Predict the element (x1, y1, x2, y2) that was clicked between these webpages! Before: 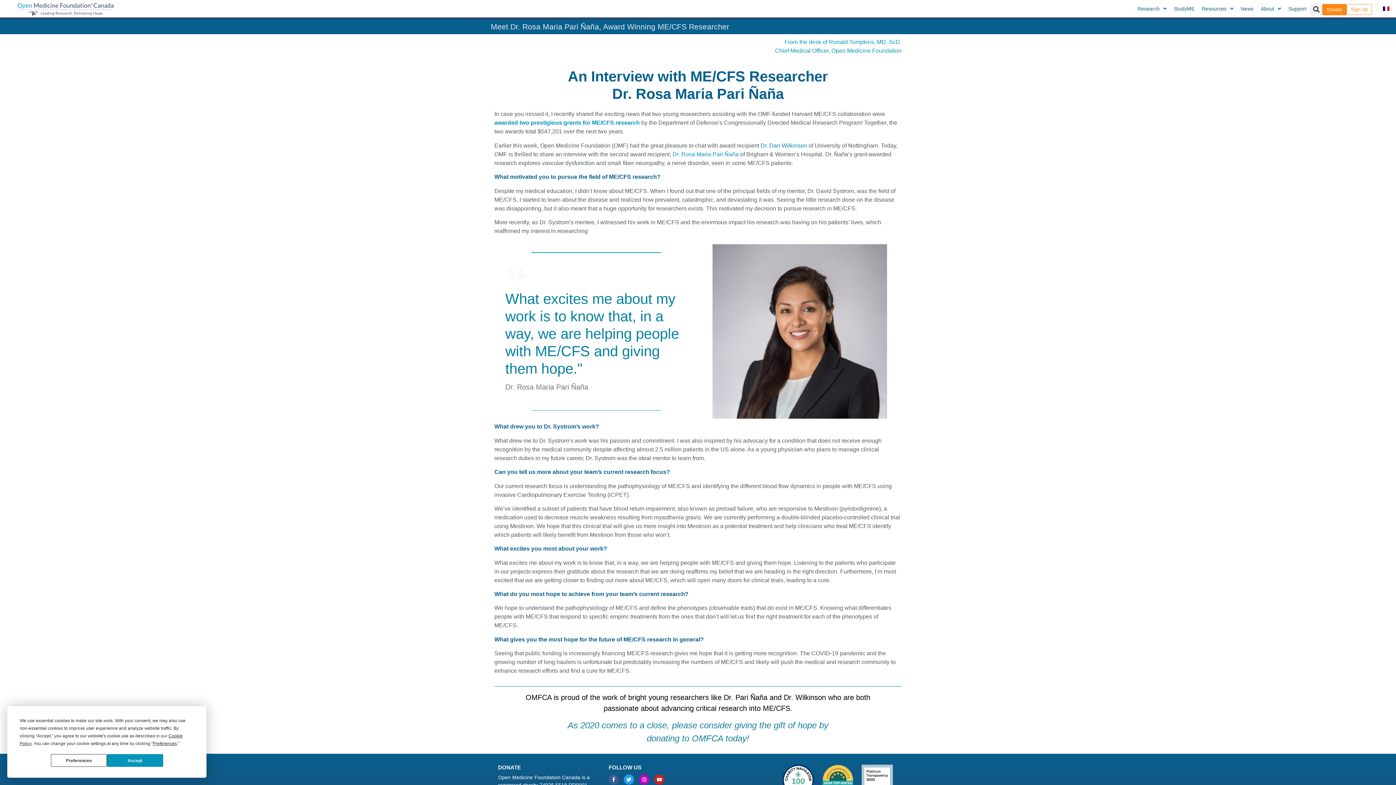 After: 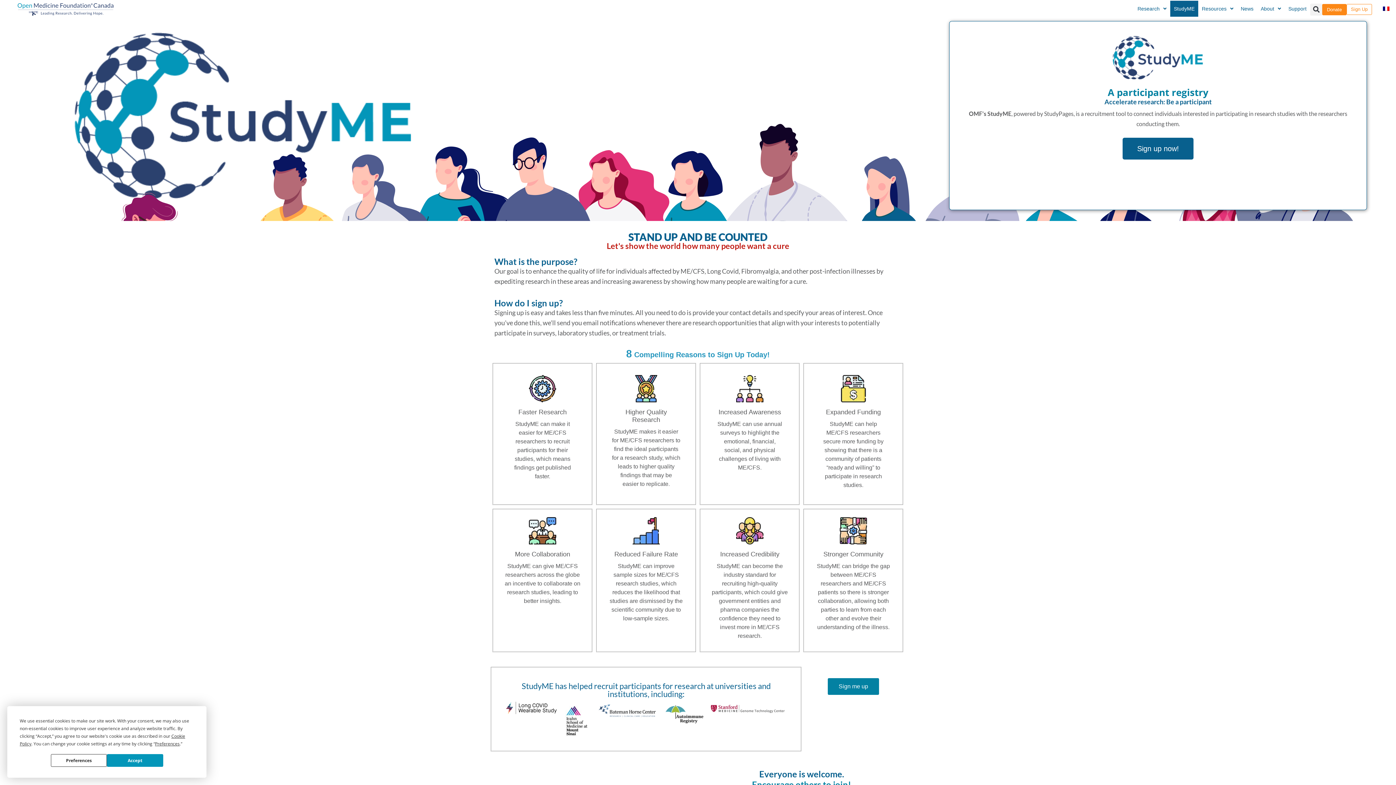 Action: bbox: (1170, 0, 1198, 16) label: StudyME